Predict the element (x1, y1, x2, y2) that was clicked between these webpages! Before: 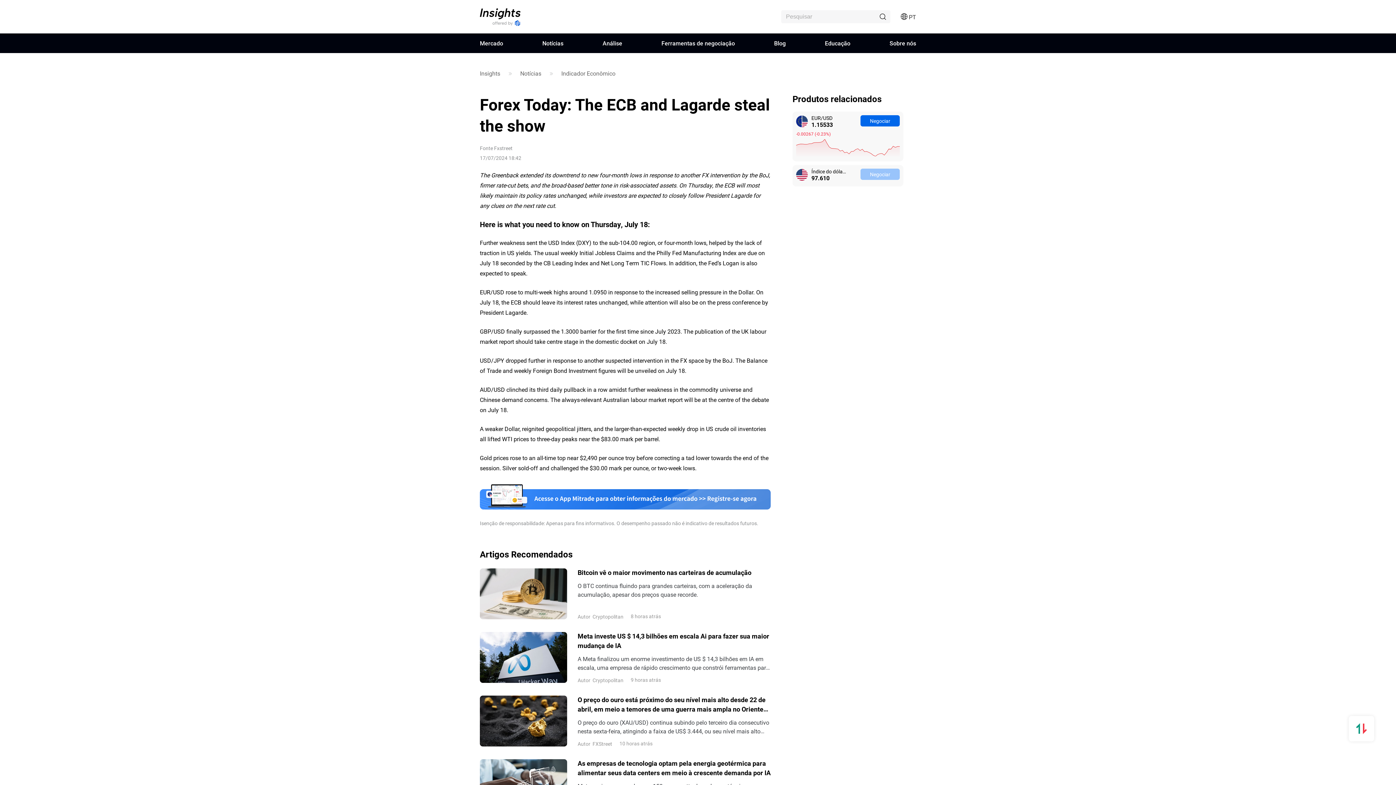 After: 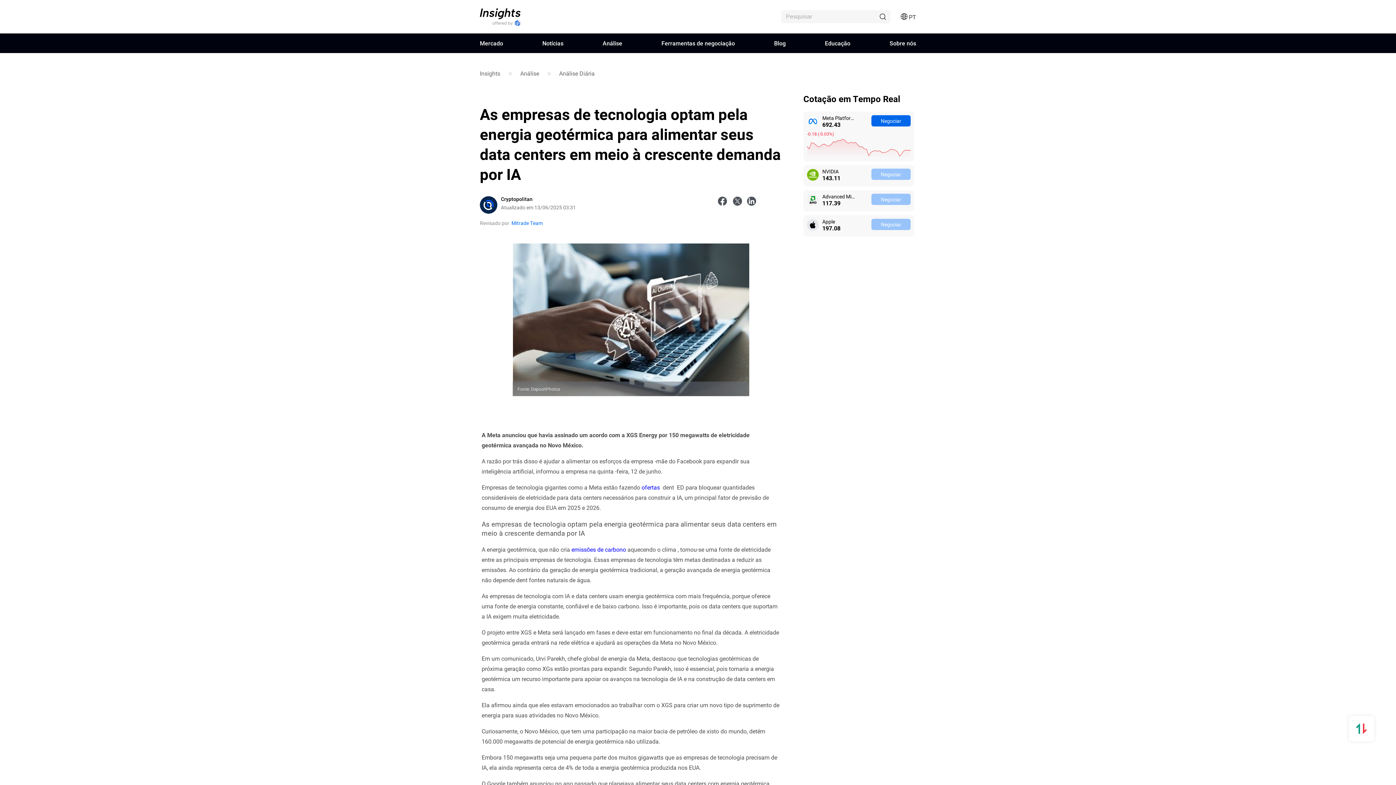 Action: bbox: (480, 759, 567, 810)